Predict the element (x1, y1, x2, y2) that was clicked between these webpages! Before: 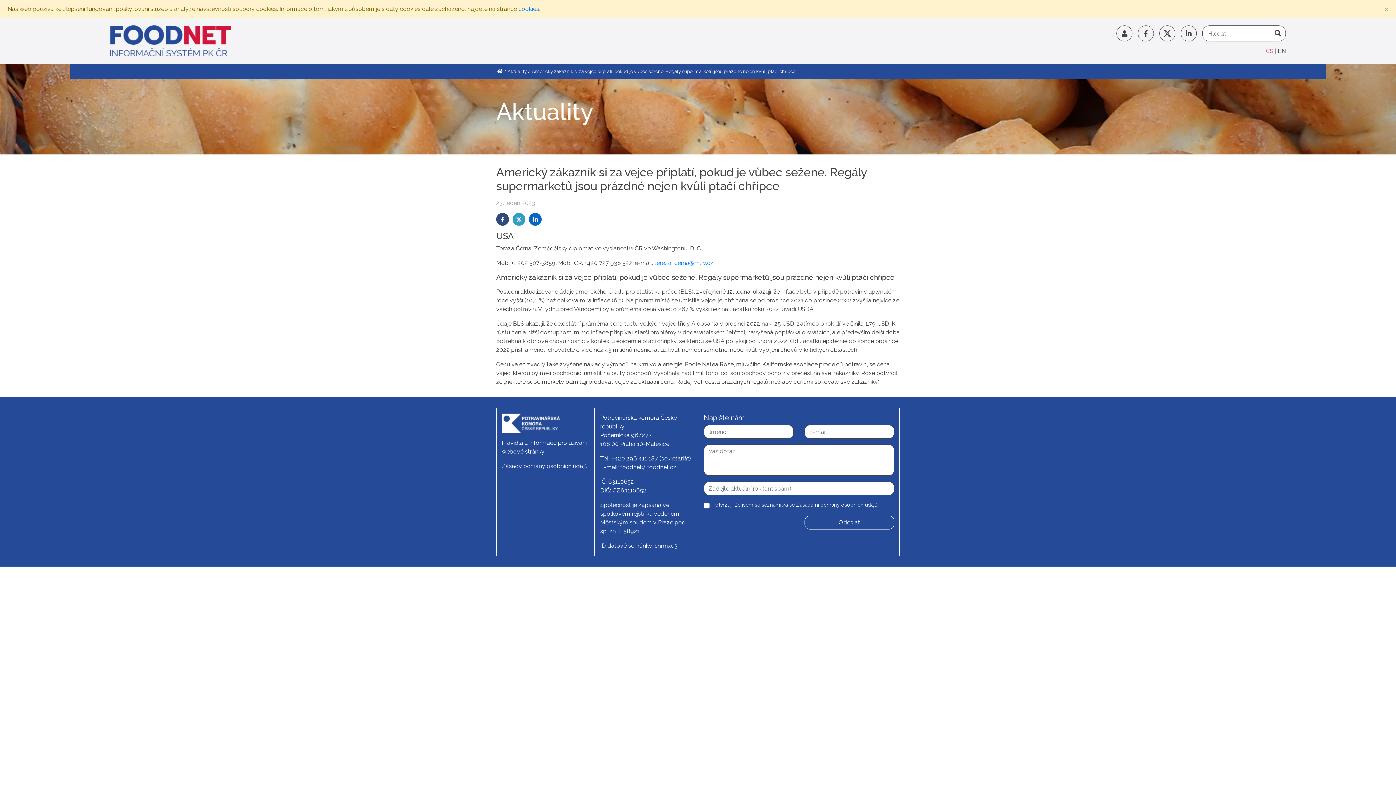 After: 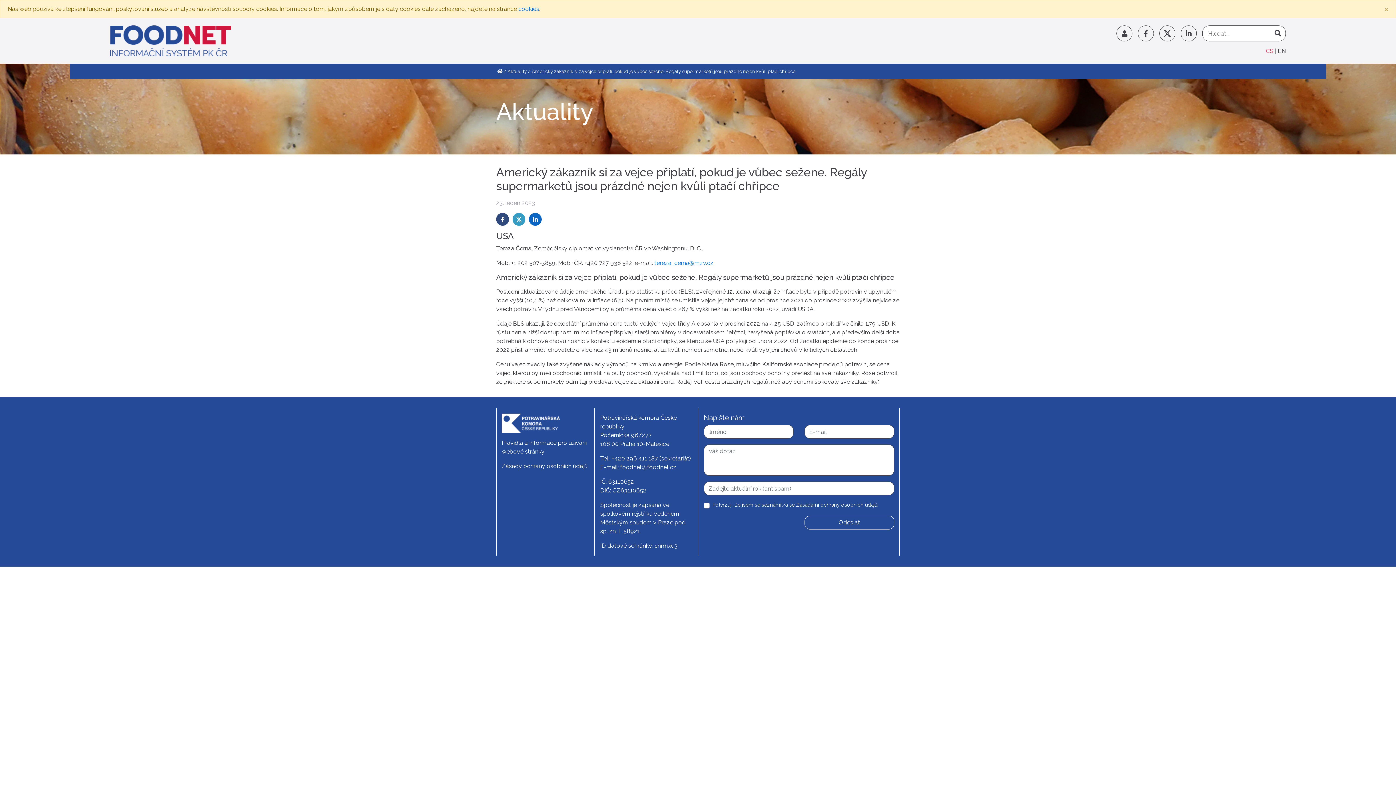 Action: bbox: (512, 213, 525, 225)